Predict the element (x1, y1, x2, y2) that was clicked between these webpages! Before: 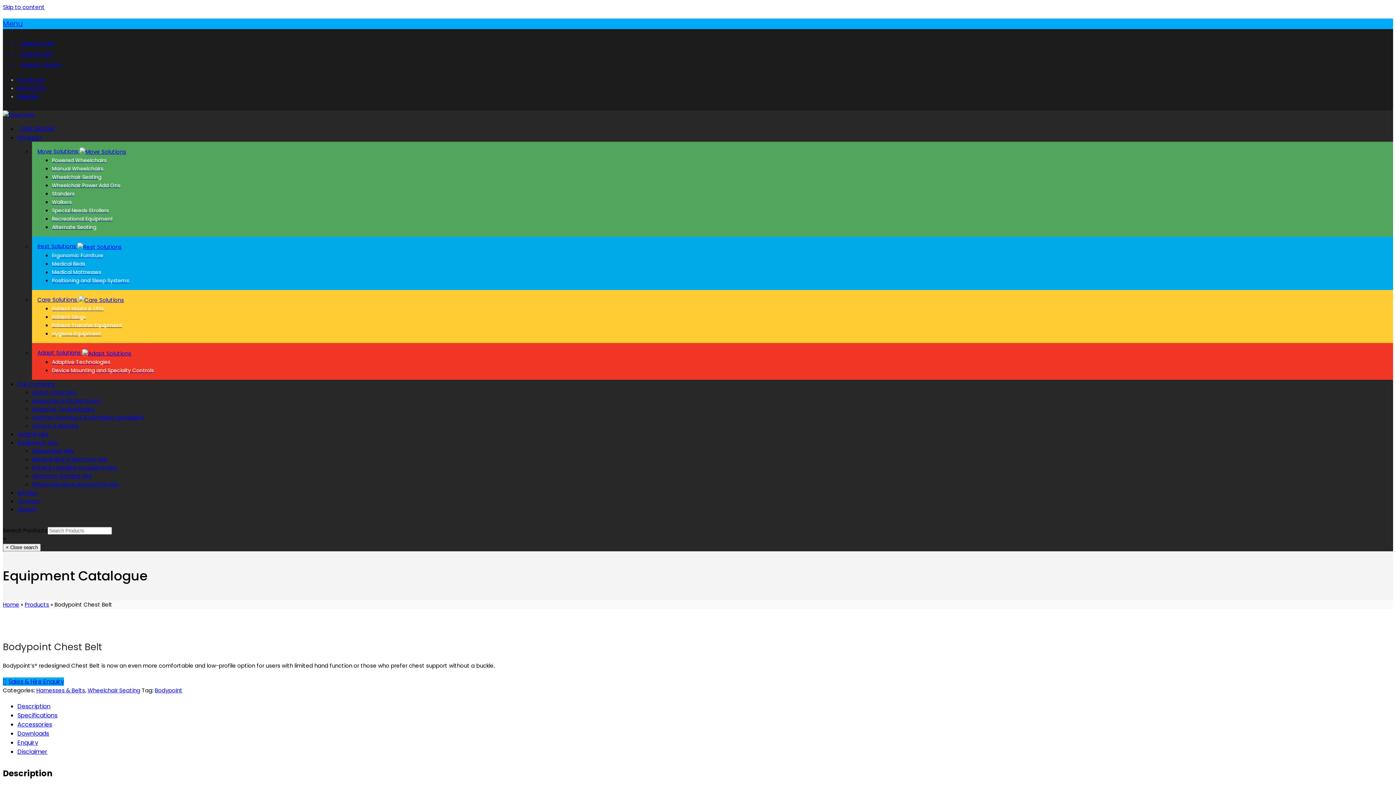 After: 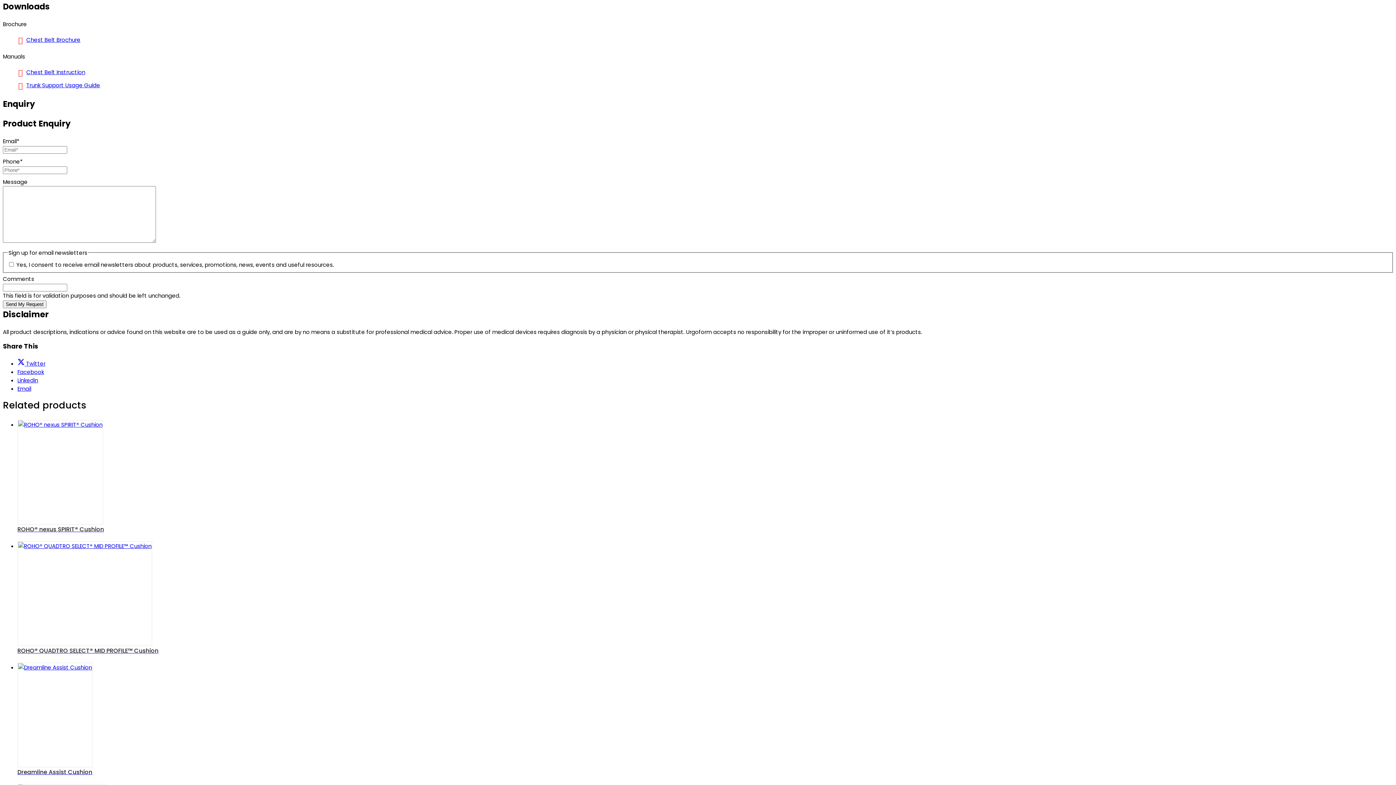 Action: bbox: (17, 729, 49, 738) label: Downloads